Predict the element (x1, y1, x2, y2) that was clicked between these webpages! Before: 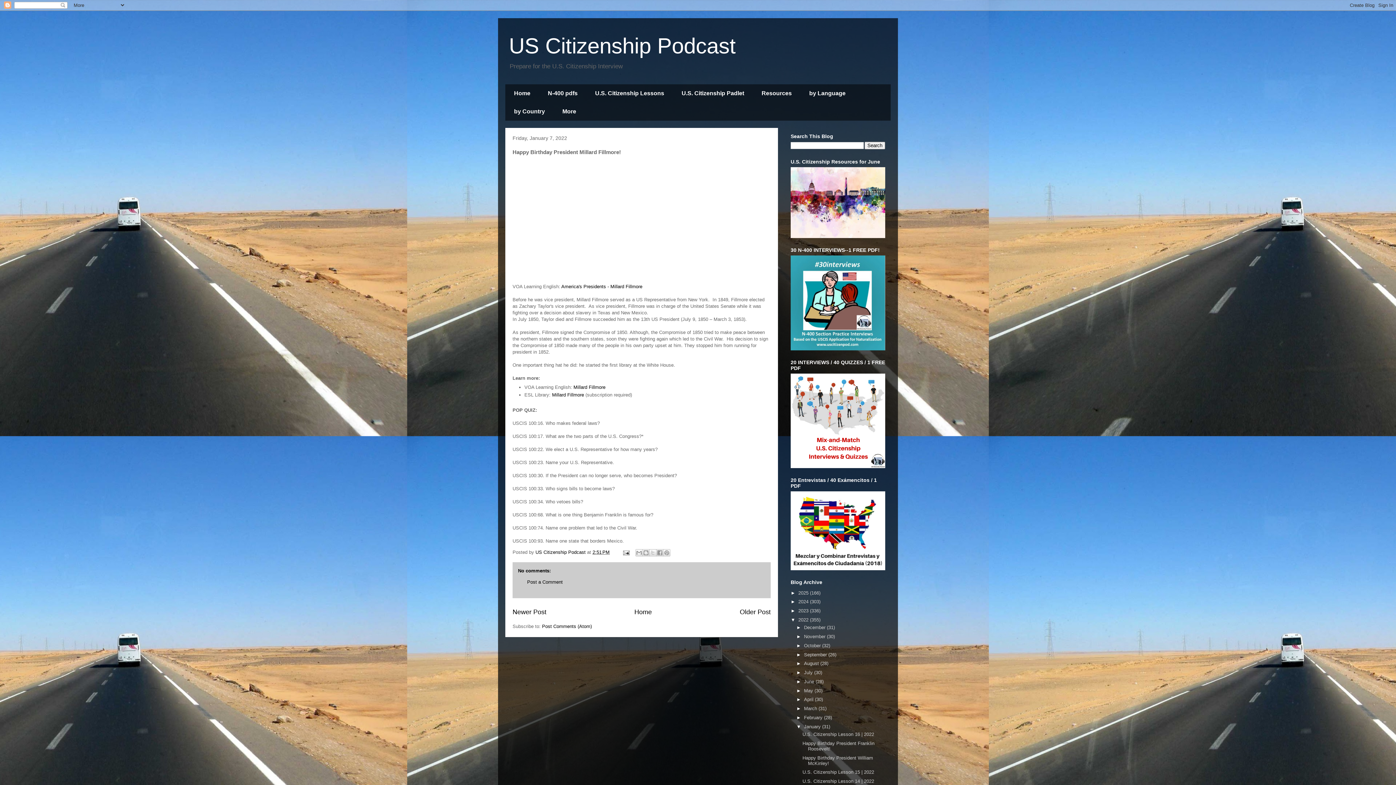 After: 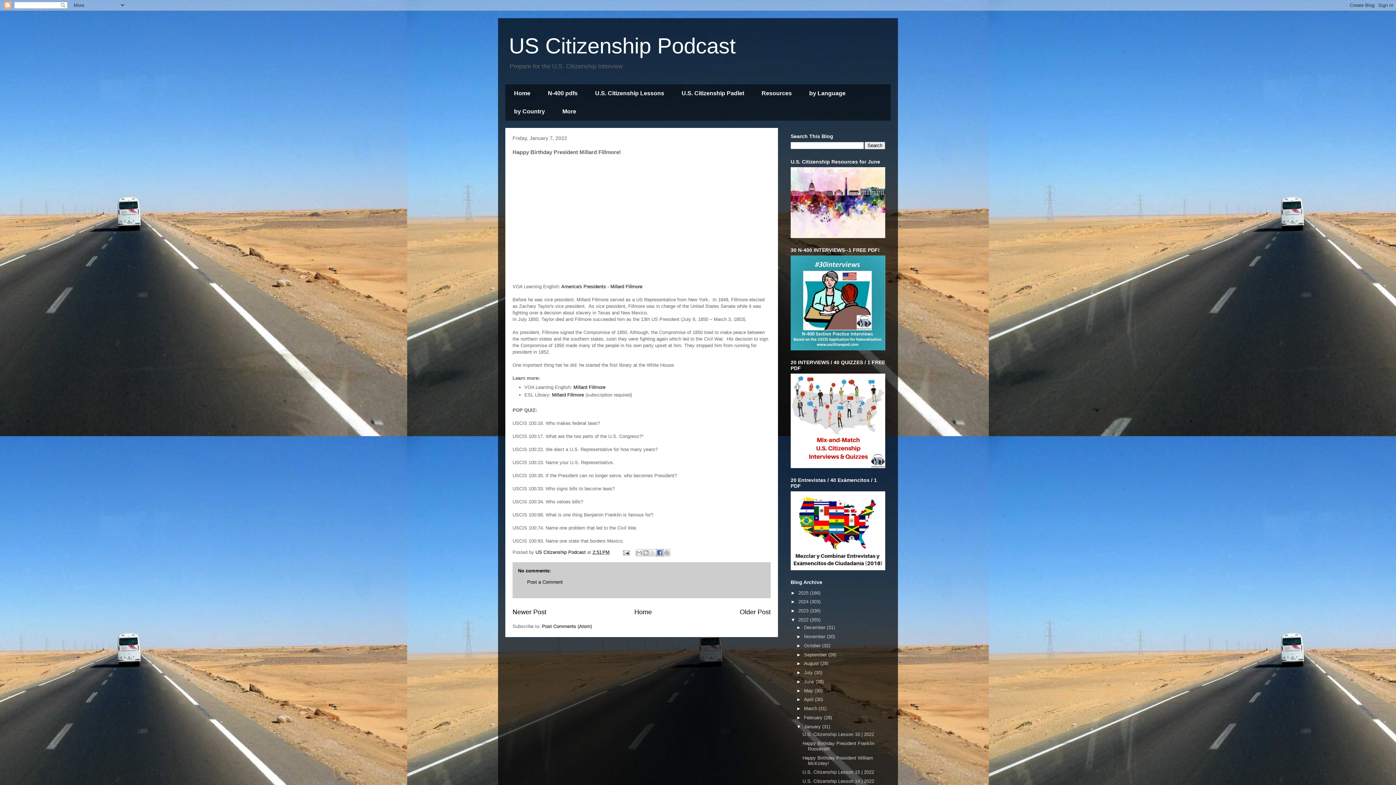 Action: label: Share to Facebook bbox: (656, 549, 663, 556)